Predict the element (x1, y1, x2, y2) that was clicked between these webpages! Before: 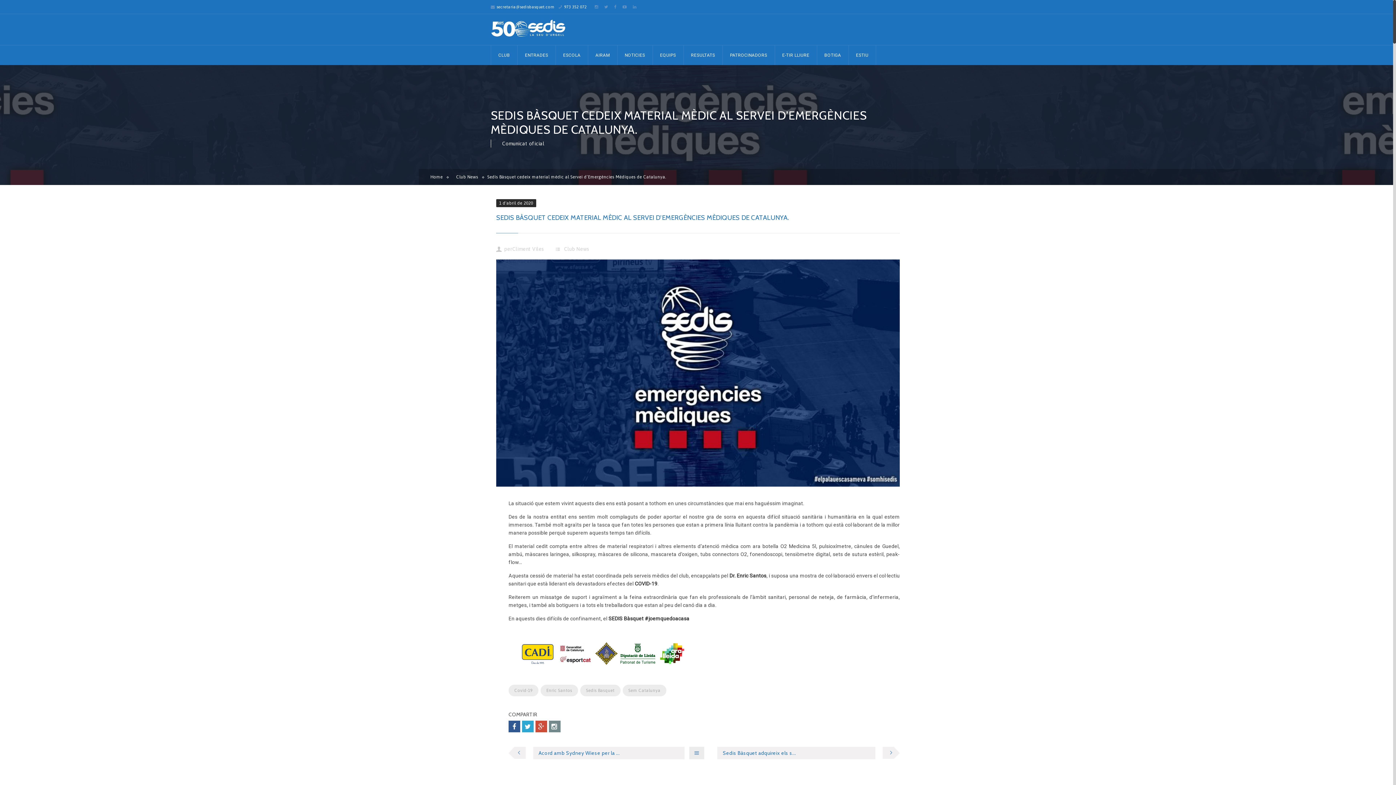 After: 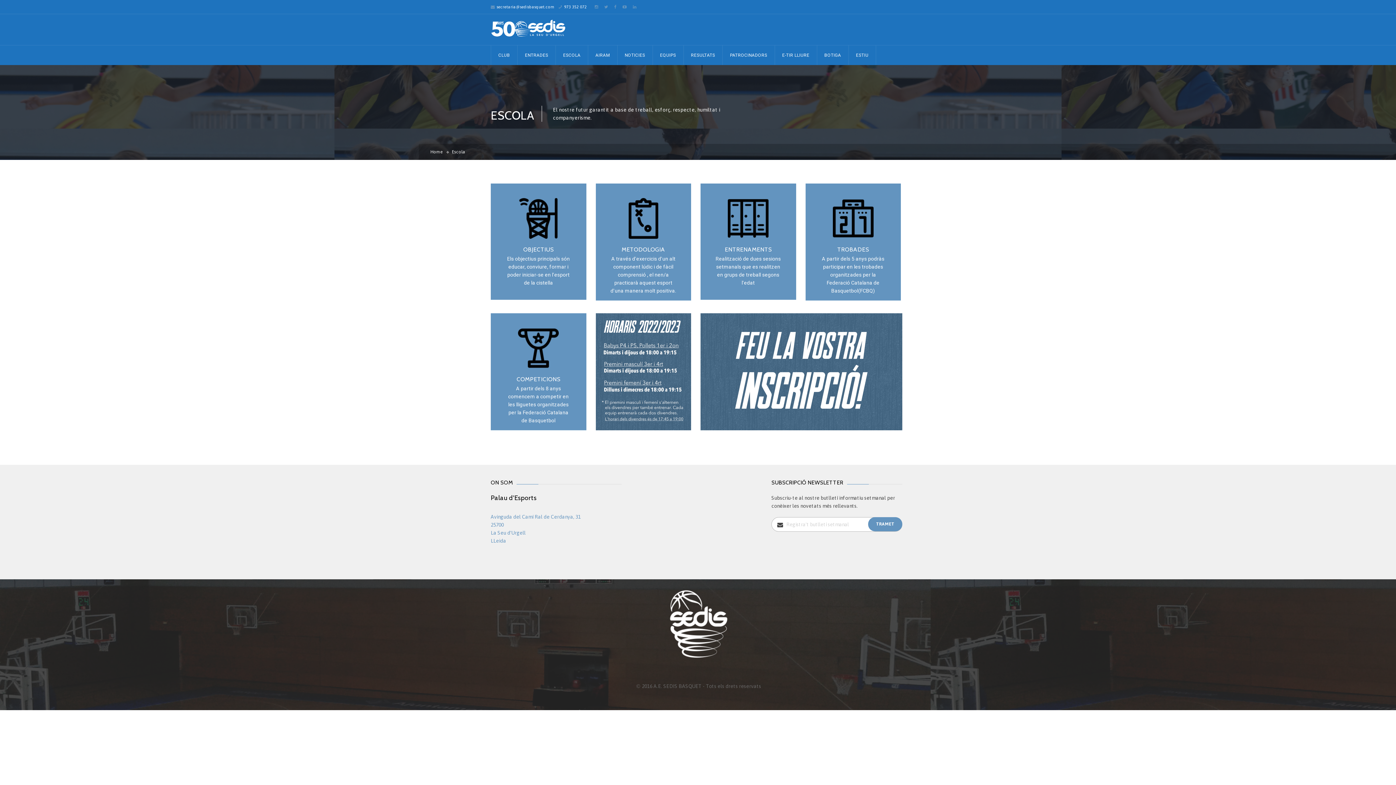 Action: label: ESCOLA bbox: (555, 45, 588, 65)